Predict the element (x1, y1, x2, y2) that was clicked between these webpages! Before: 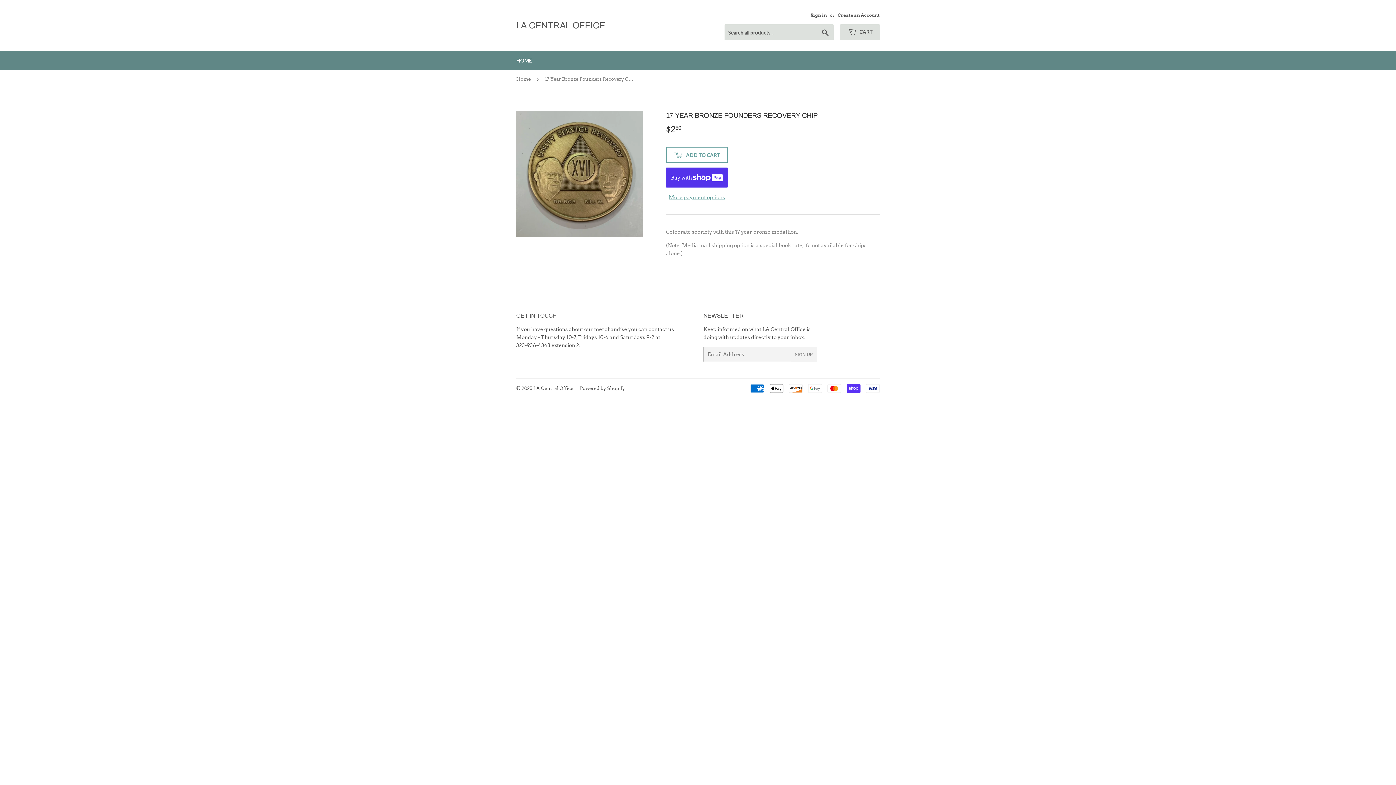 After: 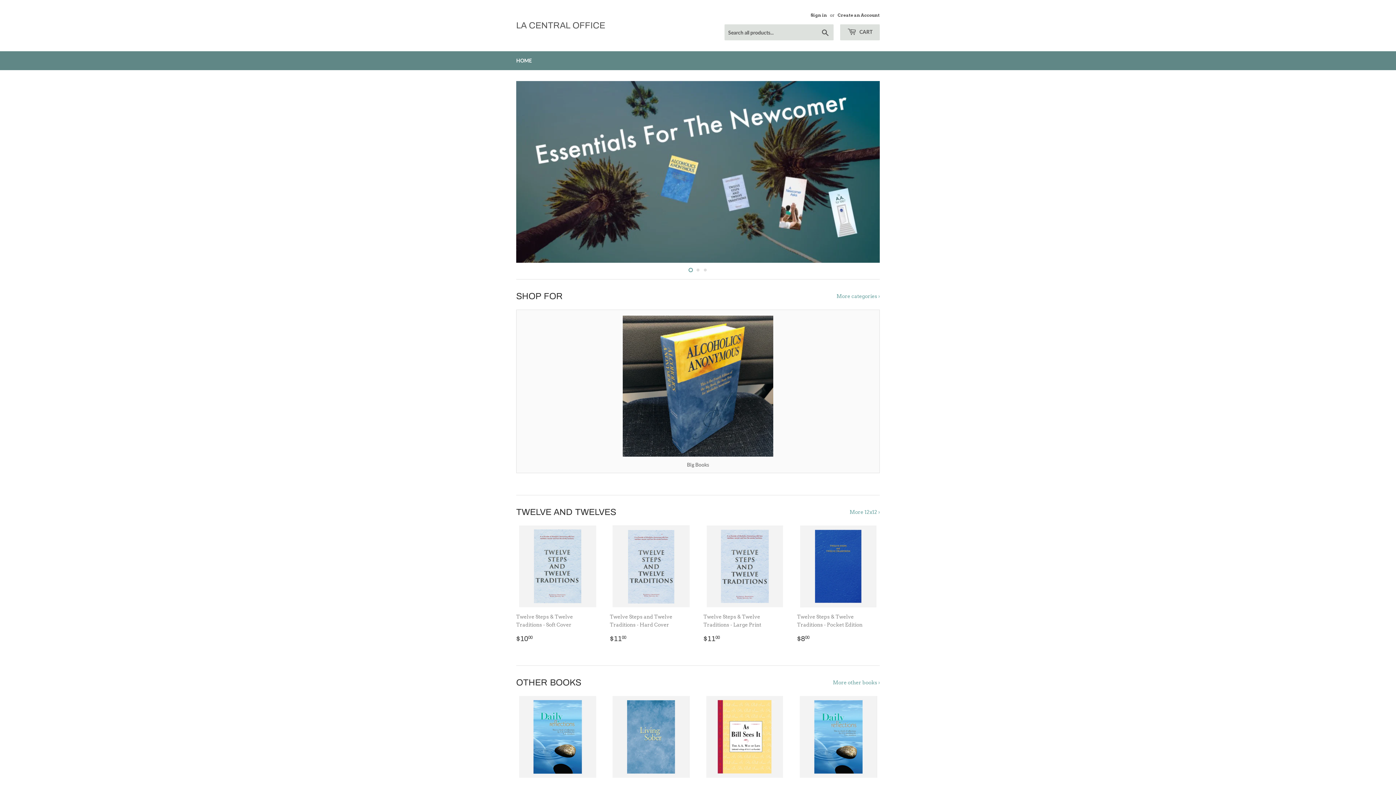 Action: bbox: (510, 51, 537, 70) label: HOME